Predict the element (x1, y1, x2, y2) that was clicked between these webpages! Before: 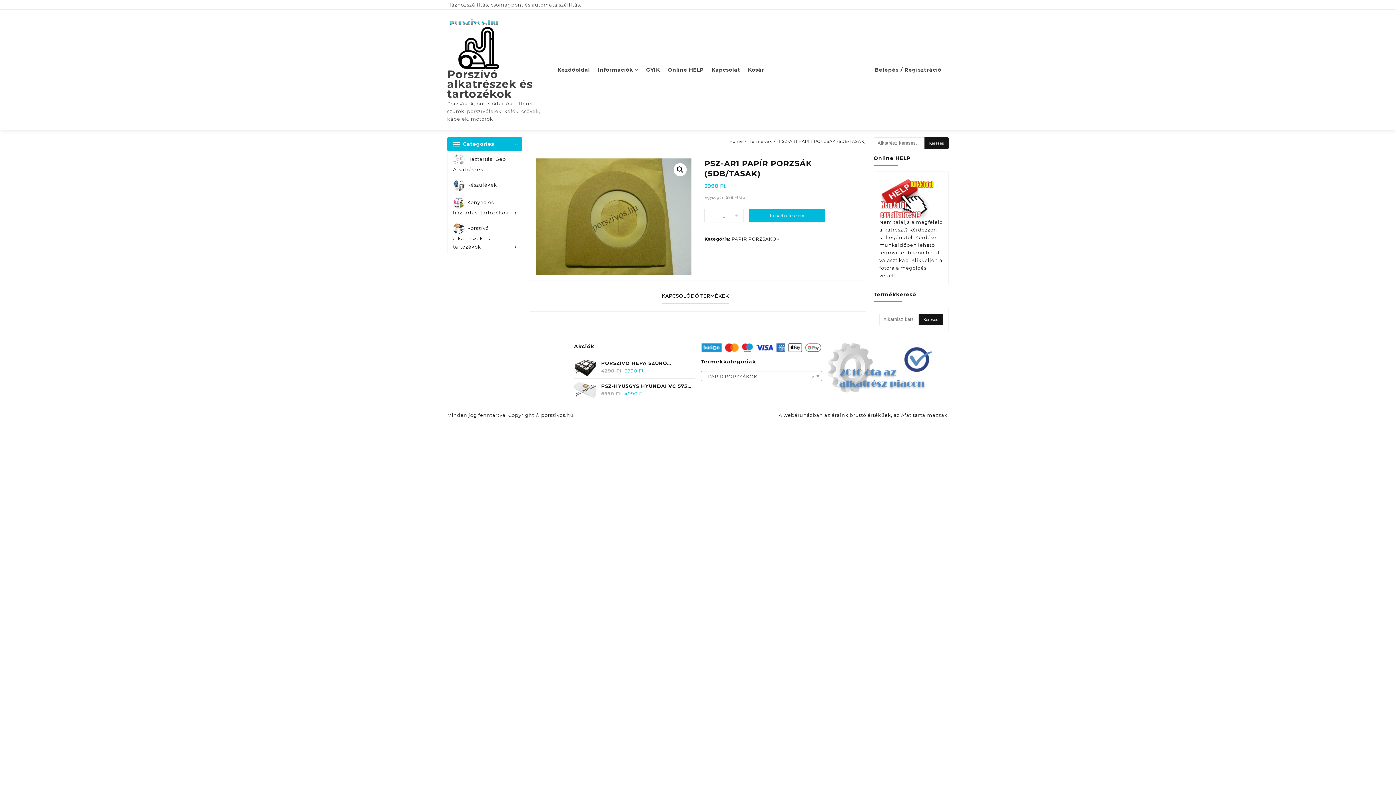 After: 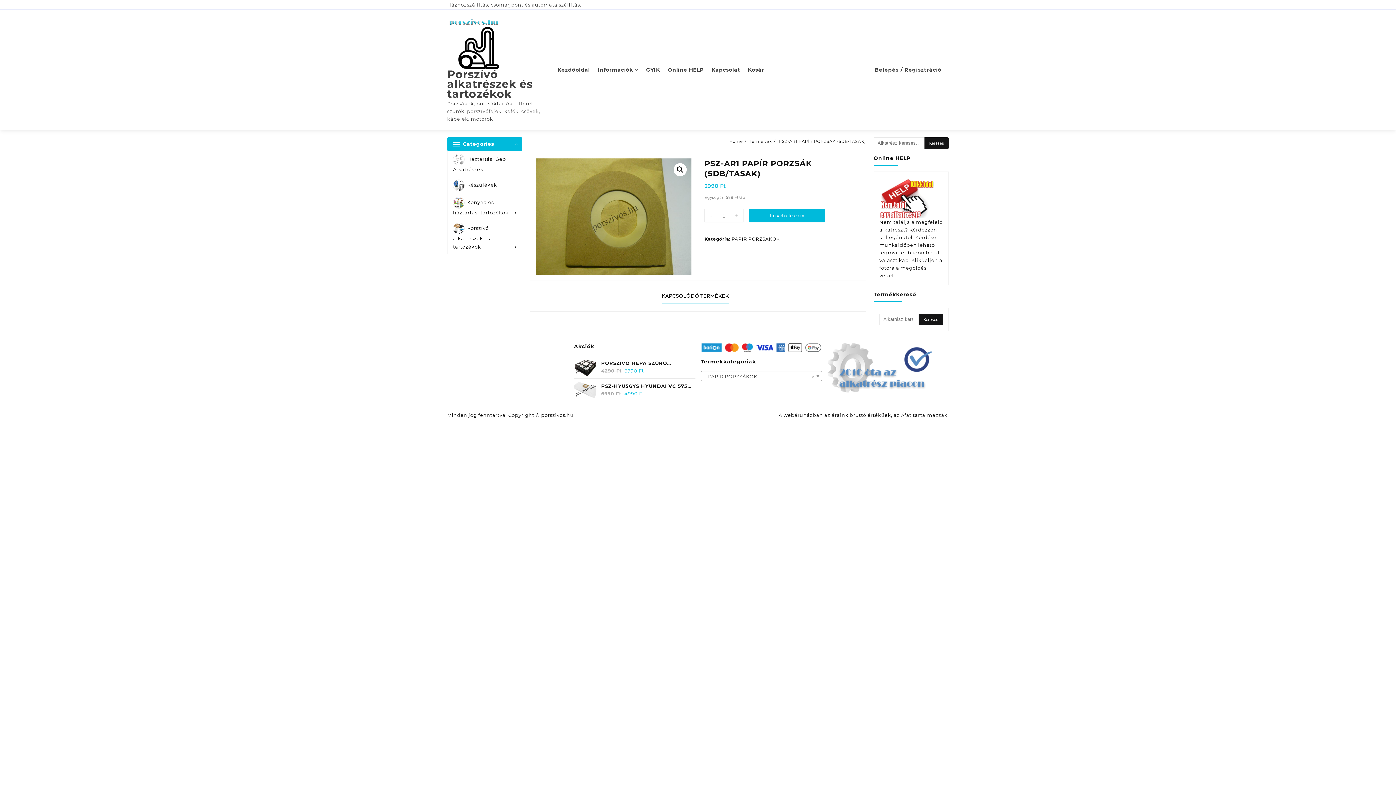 Action: bbox: (661, 289, 728, 303) label: KAPCSOLÓDÓ TERMÉKEK